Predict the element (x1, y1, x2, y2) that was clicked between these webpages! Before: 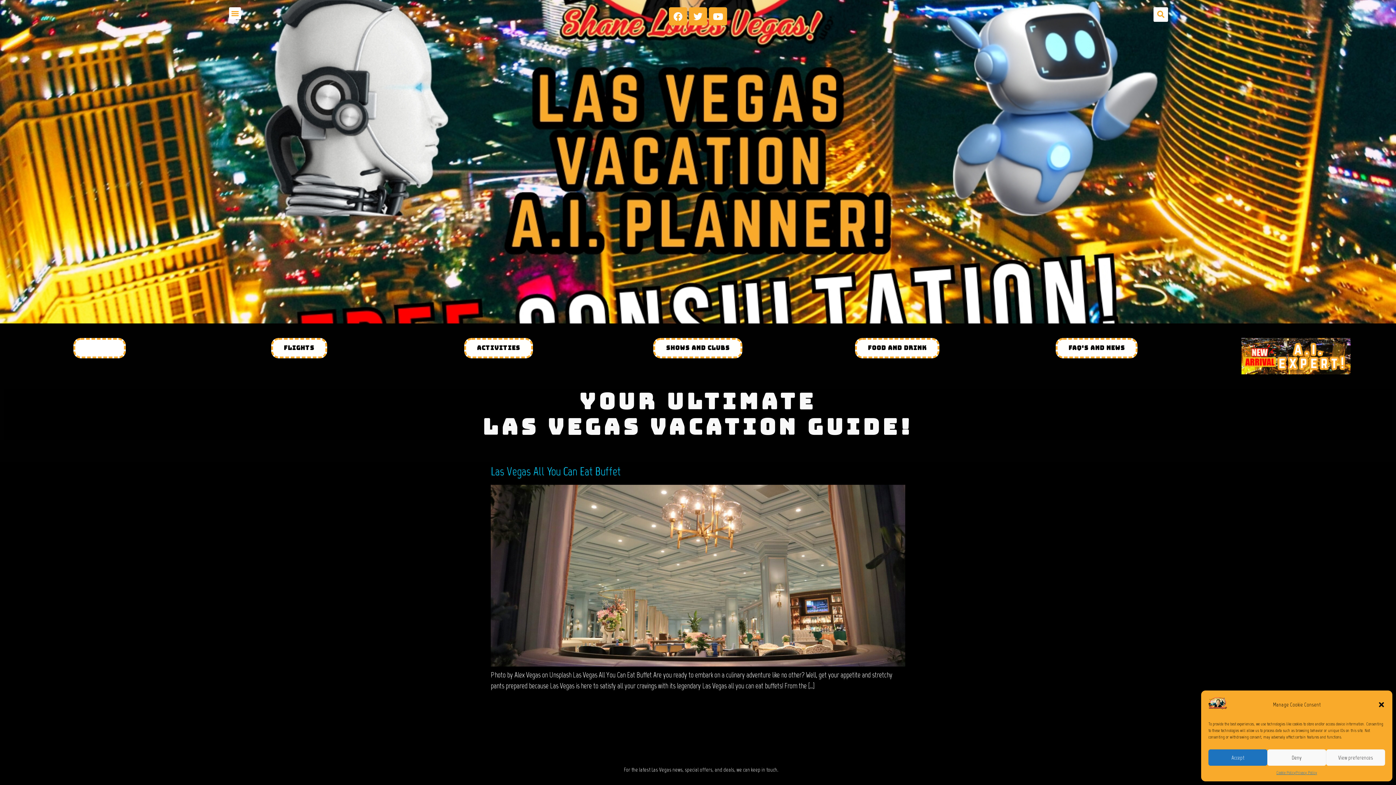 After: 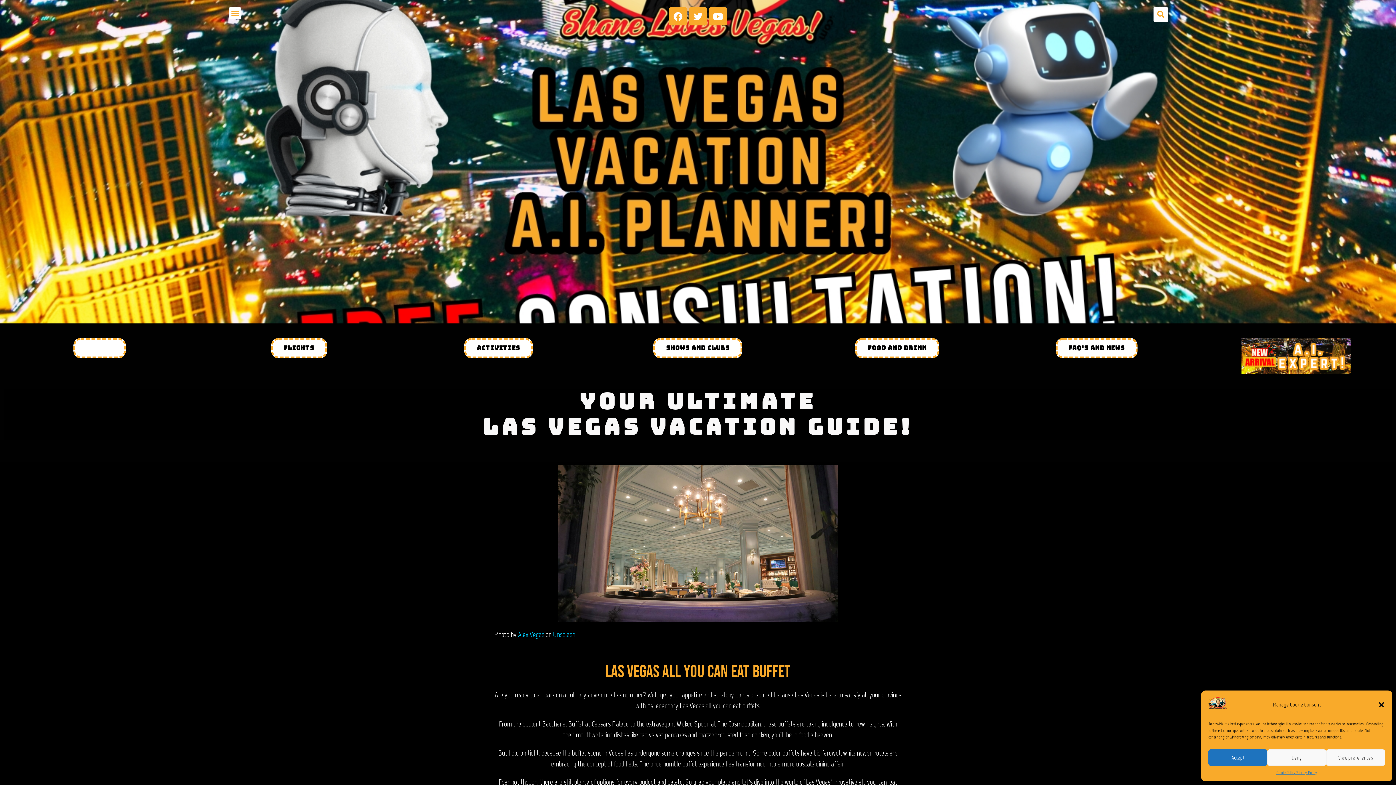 Action: bbox: (490, 464, 620, 478) label: Las Vegas All You Can Eat Buffet